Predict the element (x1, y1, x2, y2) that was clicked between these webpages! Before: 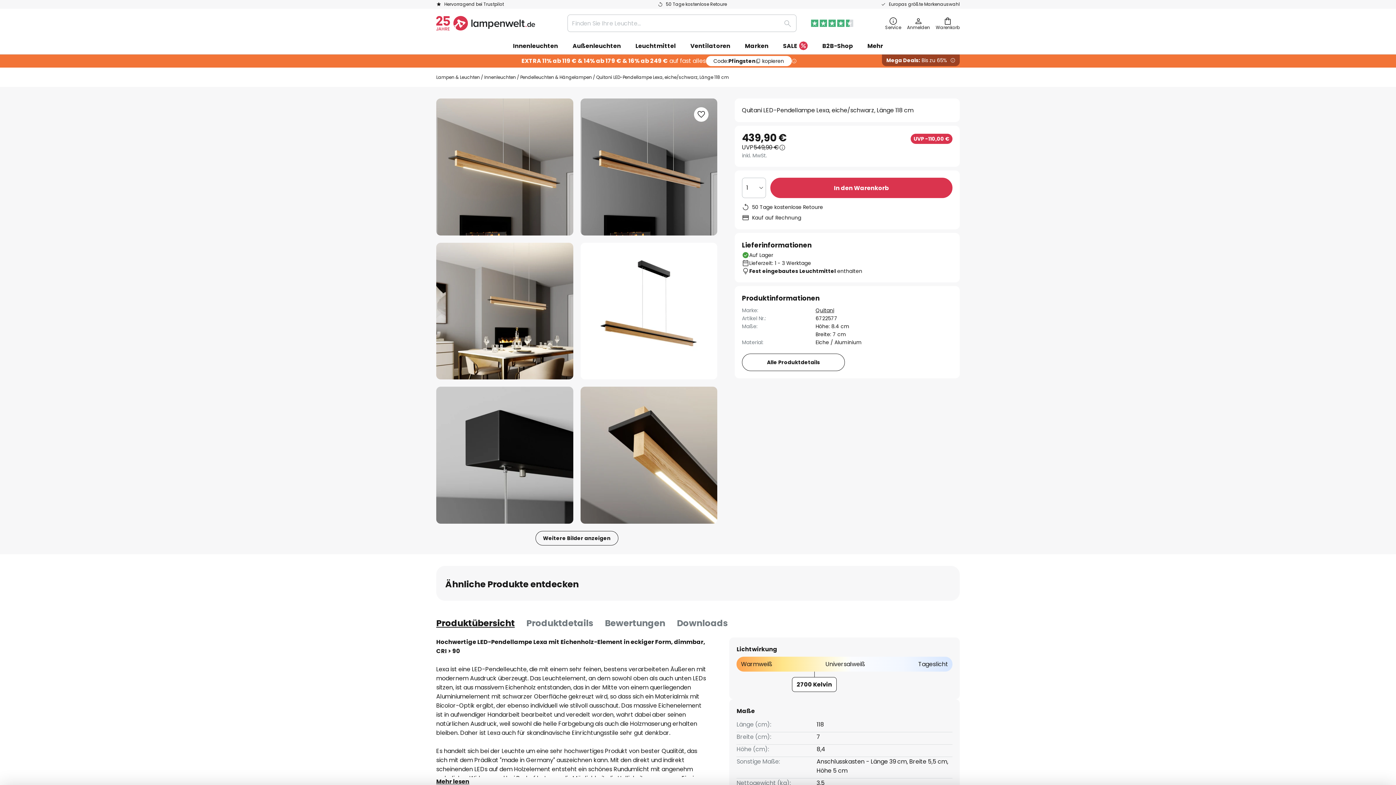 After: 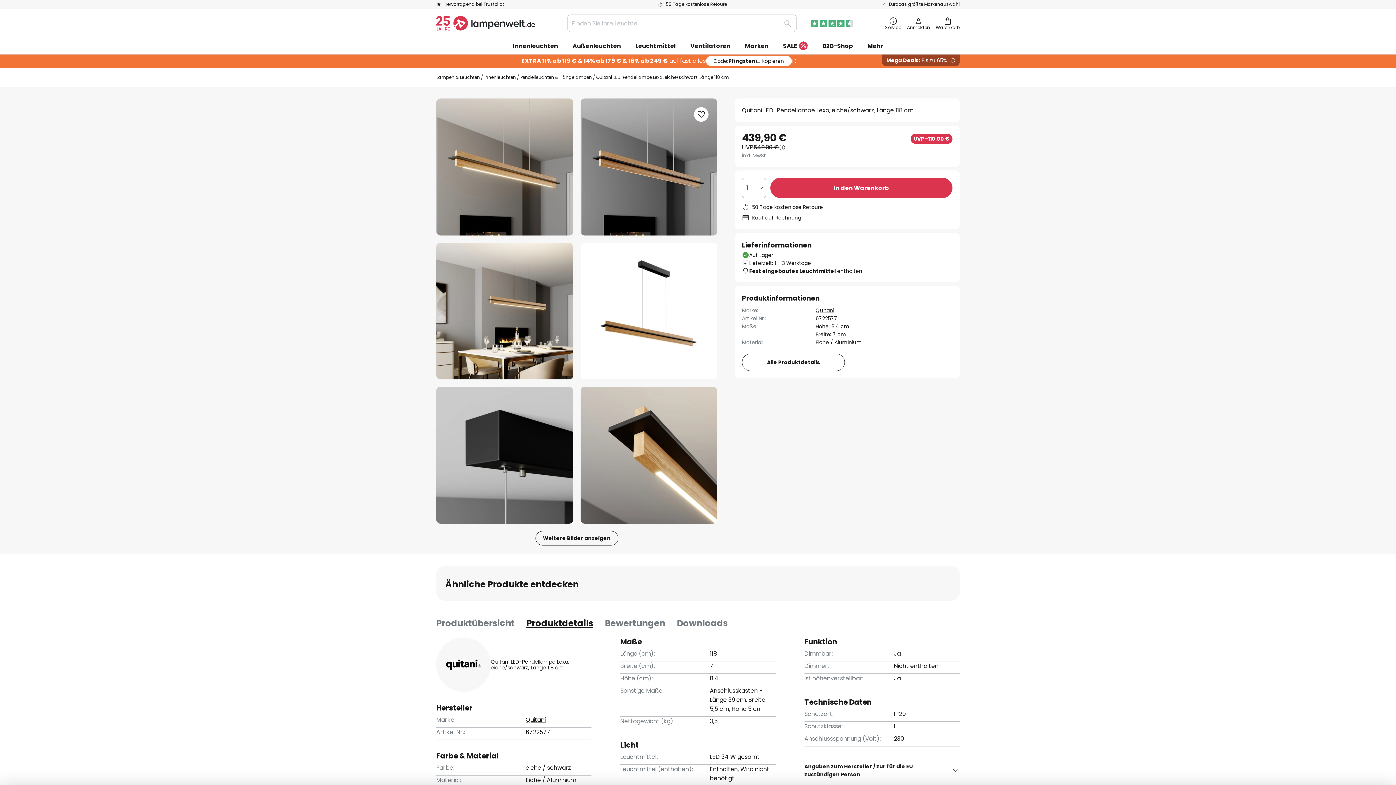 Action: bbox: (526, 616, 593, 630) label: Produktdetails